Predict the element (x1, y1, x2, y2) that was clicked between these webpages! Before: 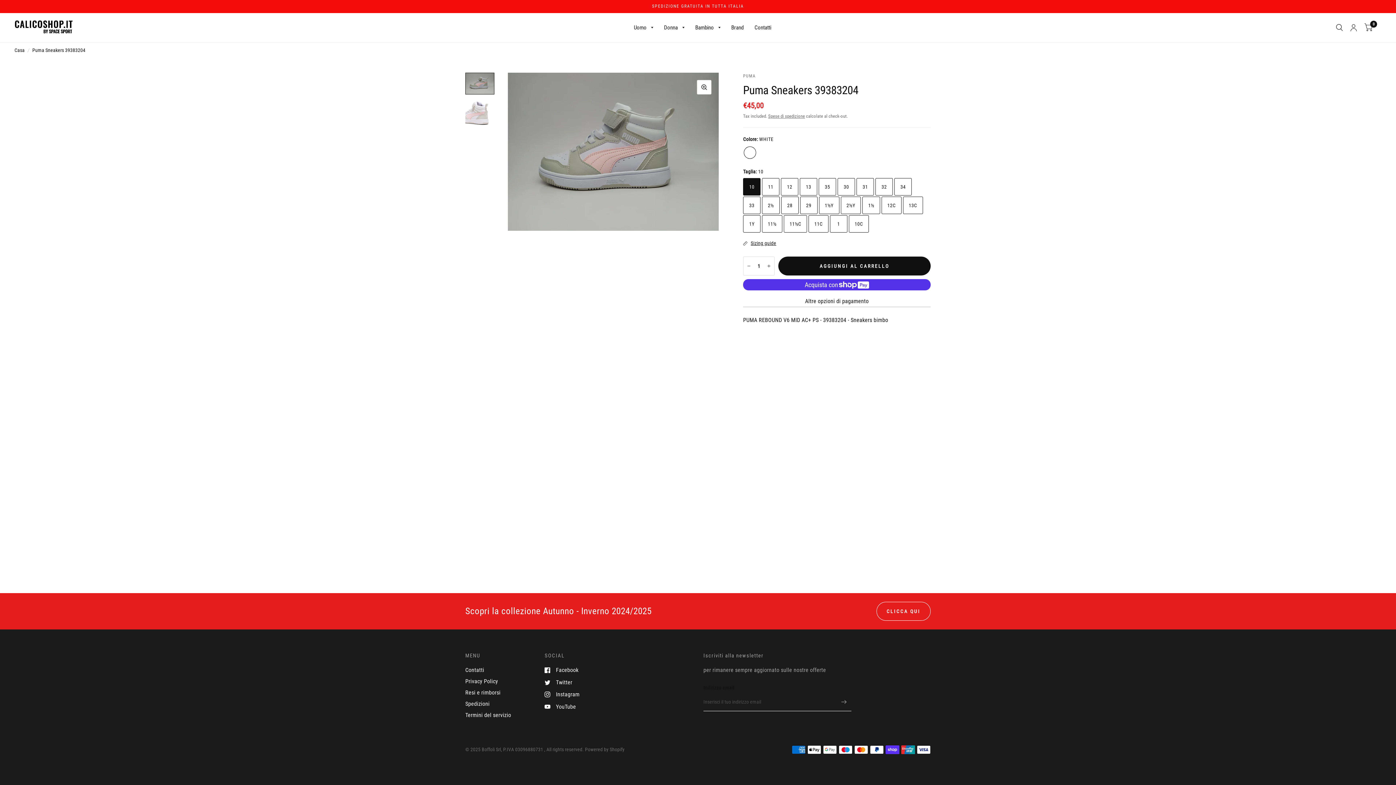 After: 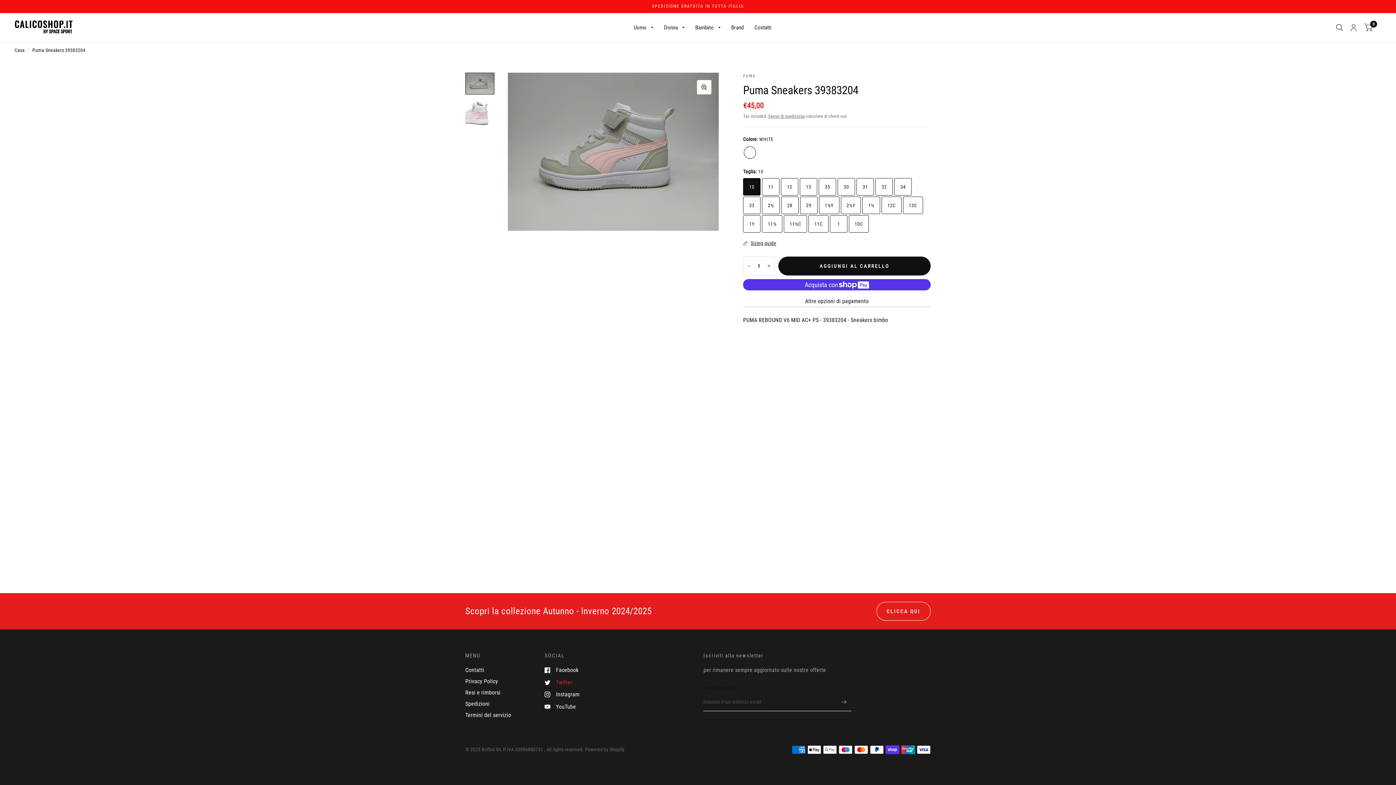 Action: label: Twitter bbox: (544, 678, 572, 687)